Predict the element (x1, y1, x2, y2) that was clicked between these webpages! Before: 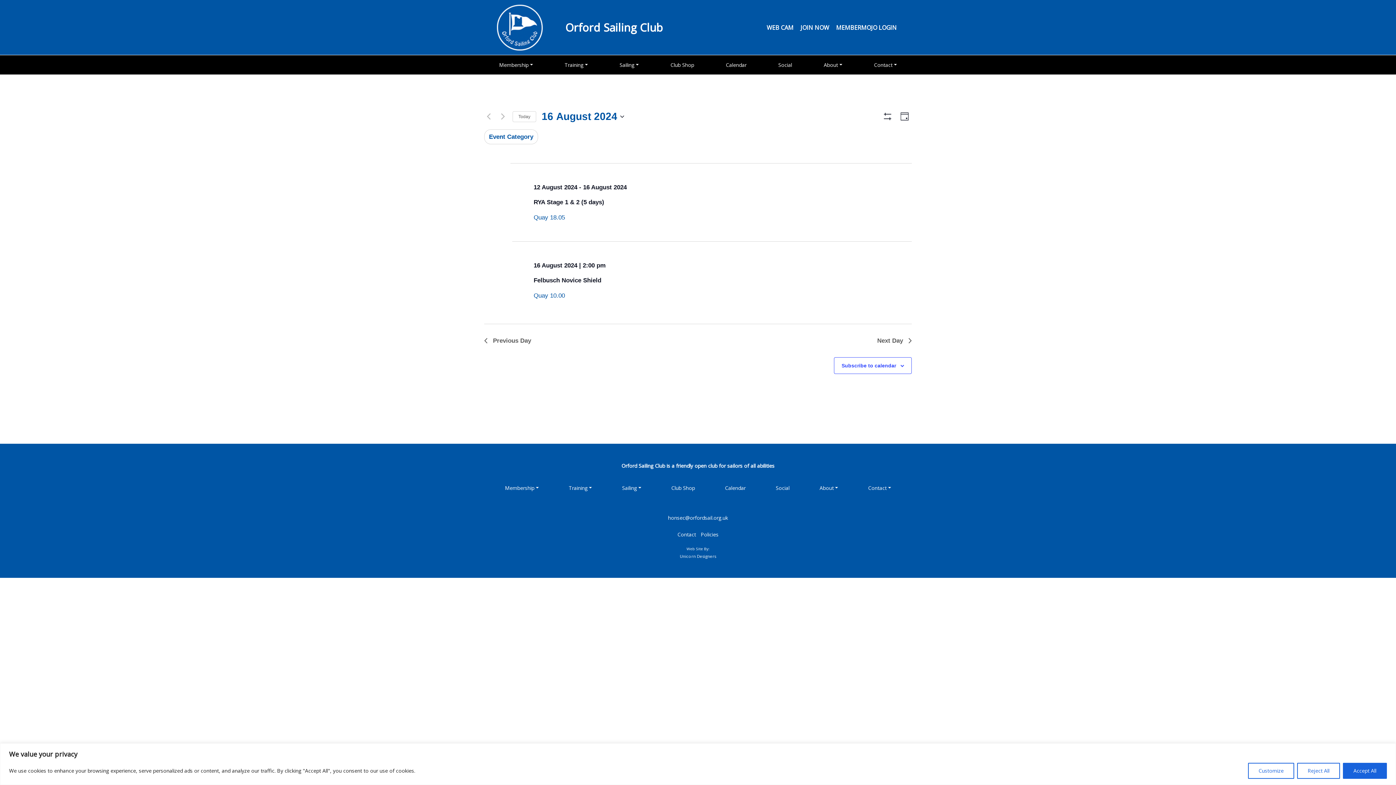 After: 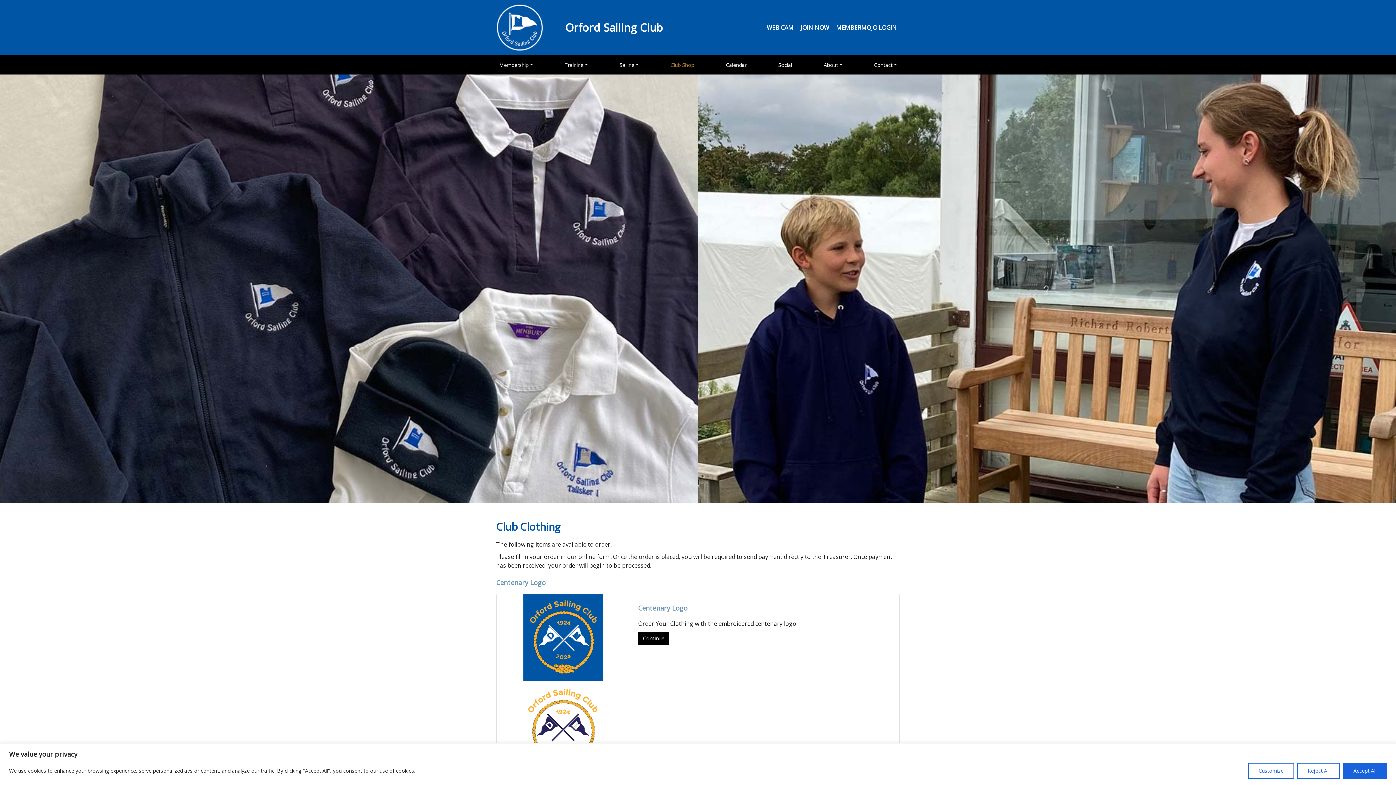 Action: bbox: (667, 58, 697, 71) label: Club Shop